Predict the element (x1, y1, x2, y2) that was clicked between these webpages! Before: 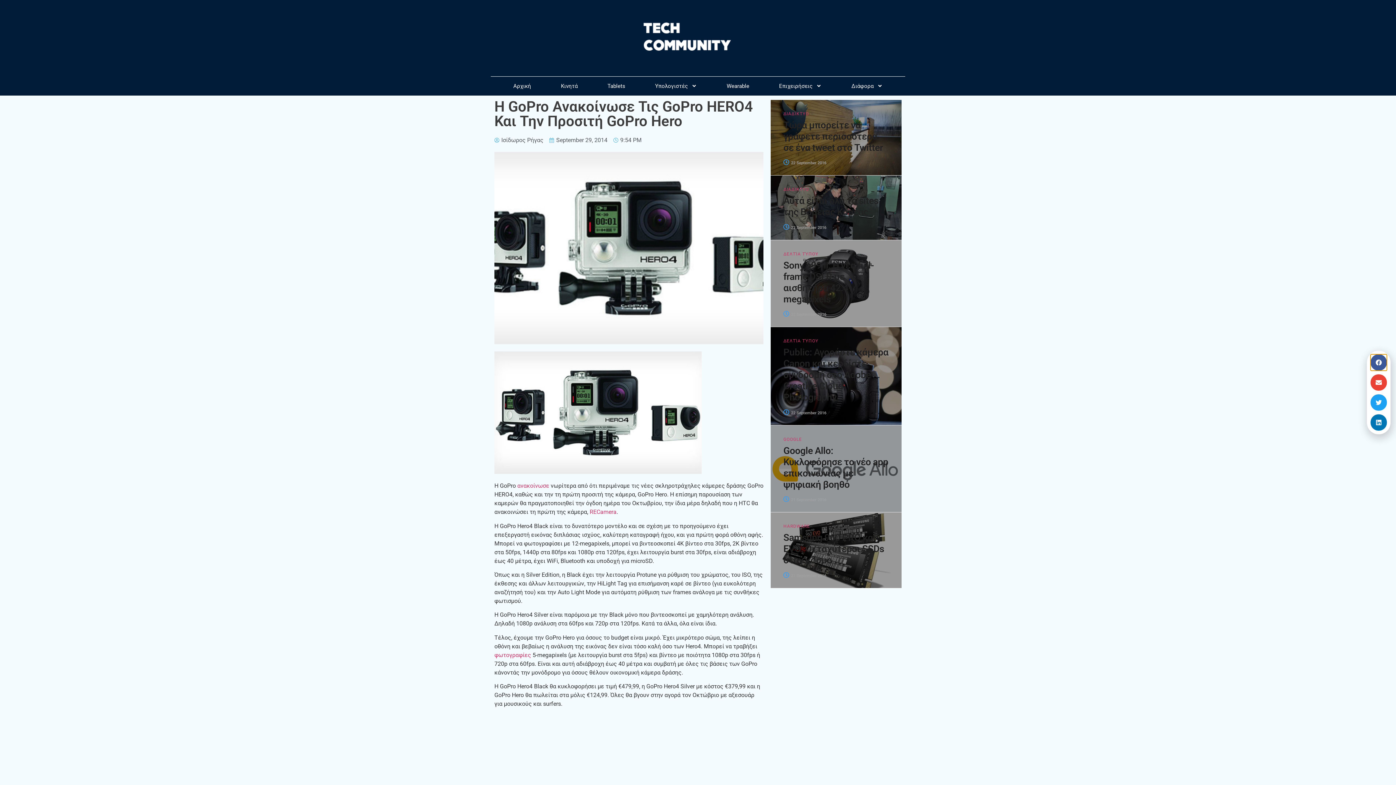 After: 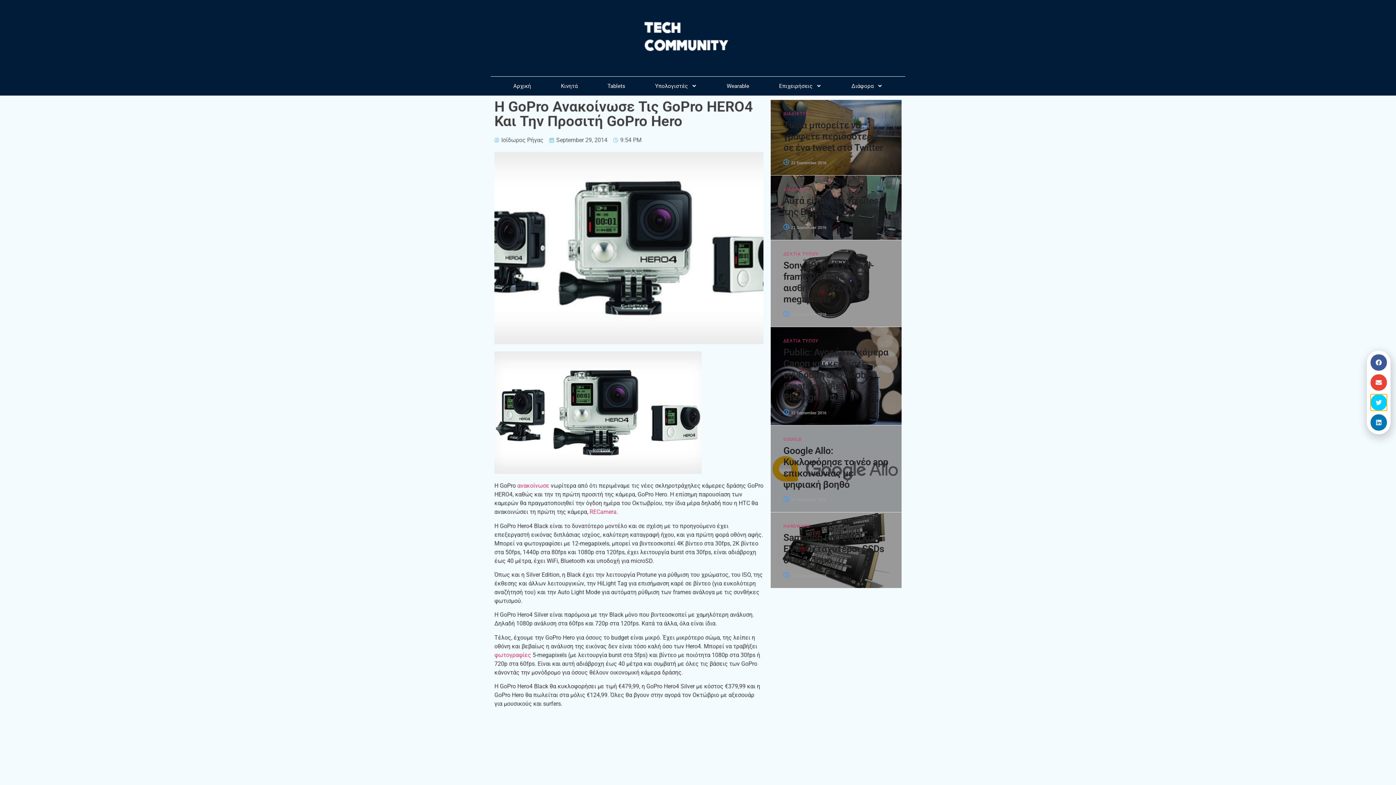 Action: bbox: (1371, 394, 1387, 410) label: Share on twitter